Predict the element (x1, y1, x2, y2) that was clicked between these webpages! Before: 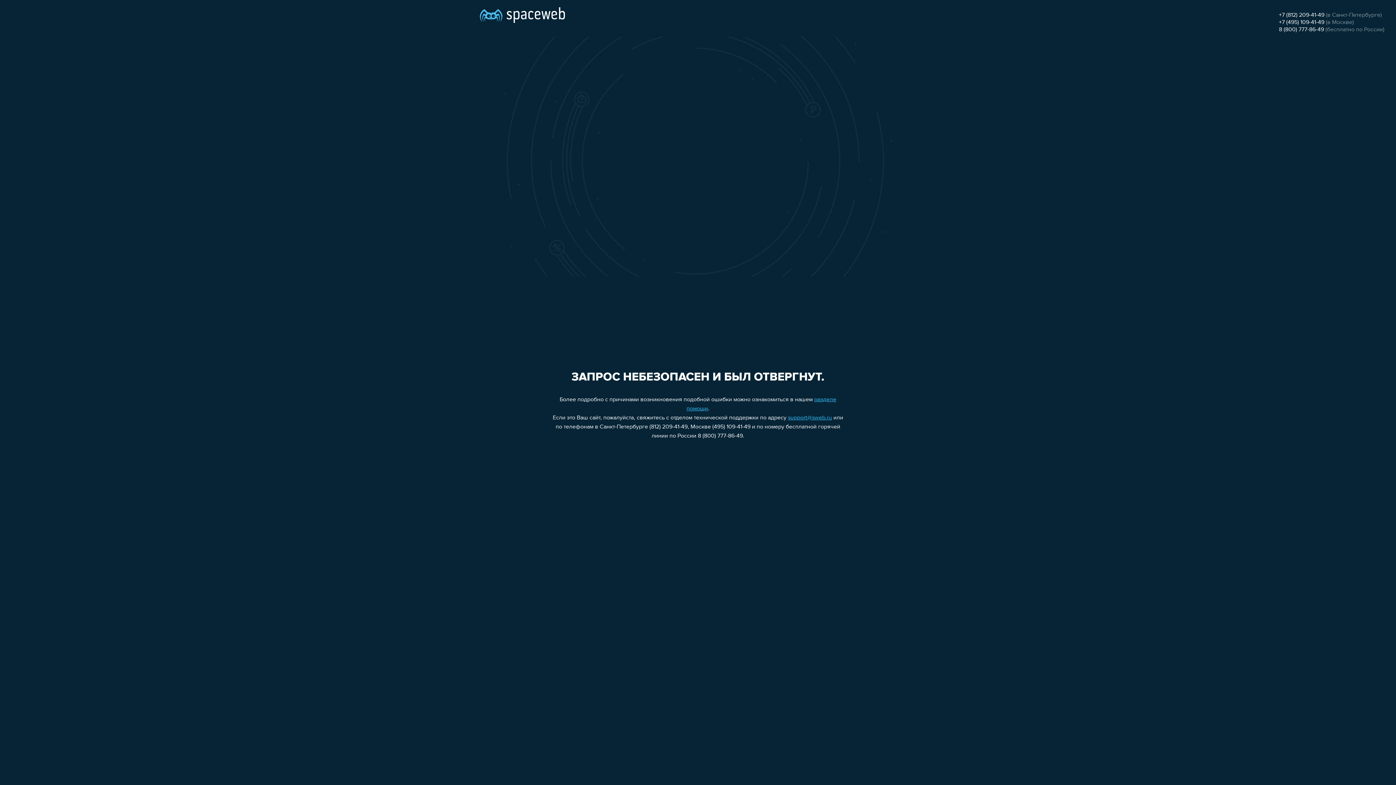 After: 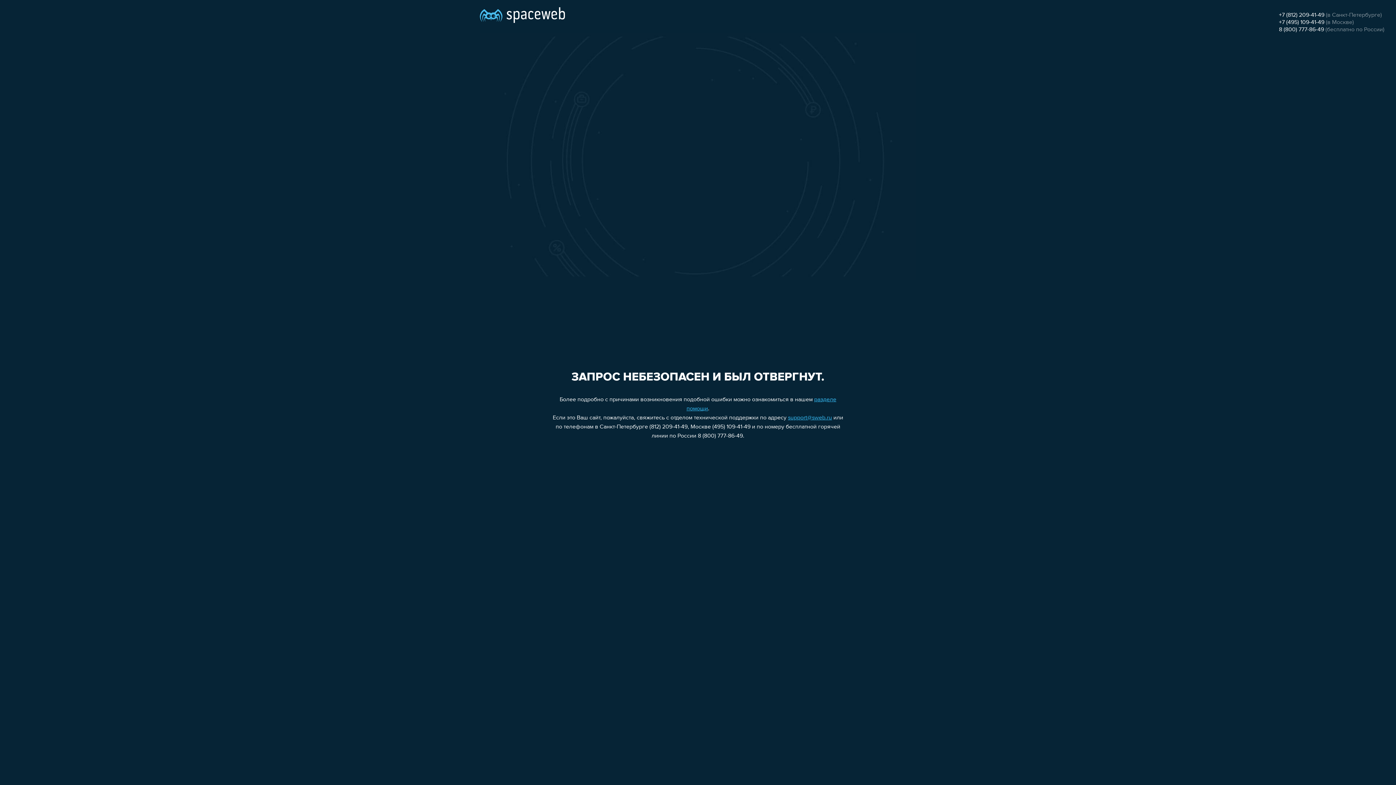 Action: label: 8 (800) 777-86-49 bbox: (1279, 26, 1324, 32)